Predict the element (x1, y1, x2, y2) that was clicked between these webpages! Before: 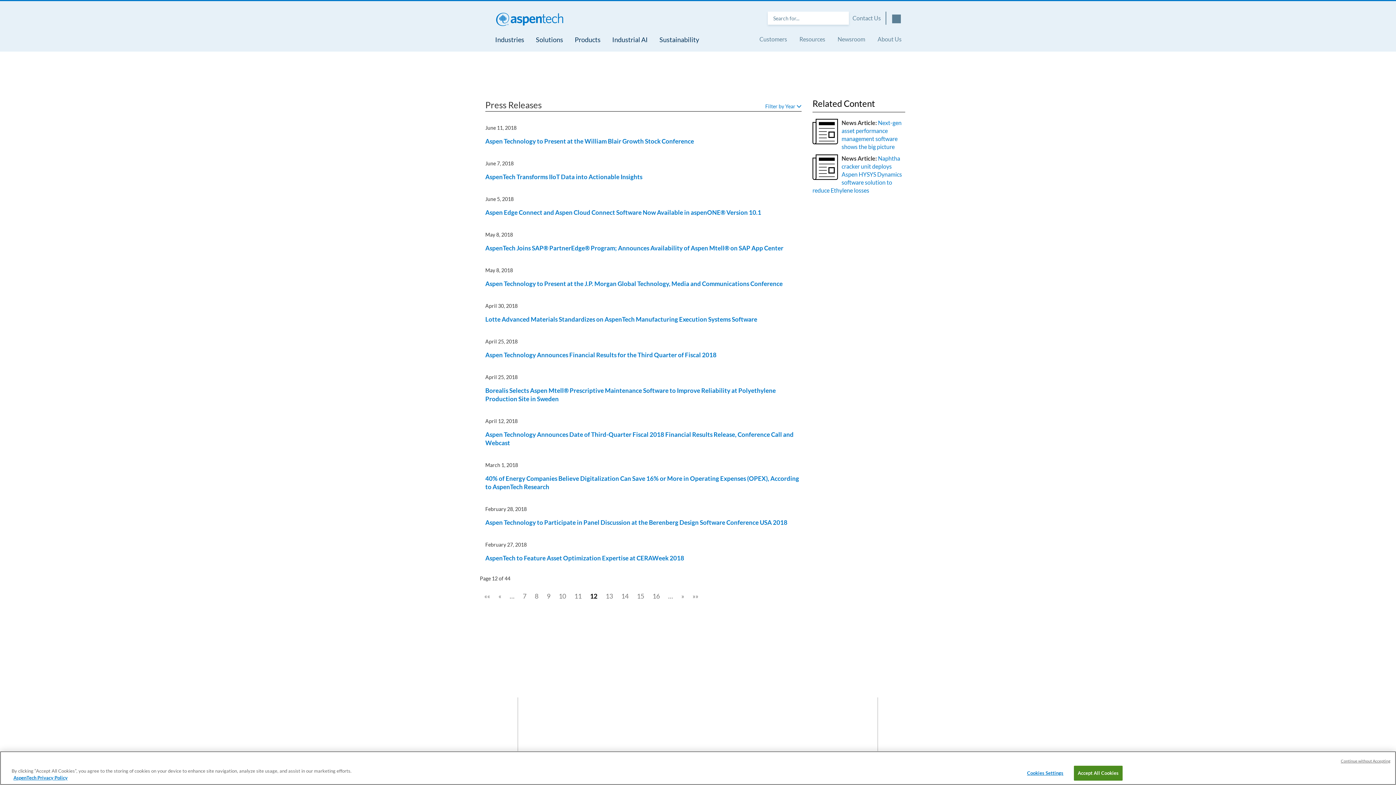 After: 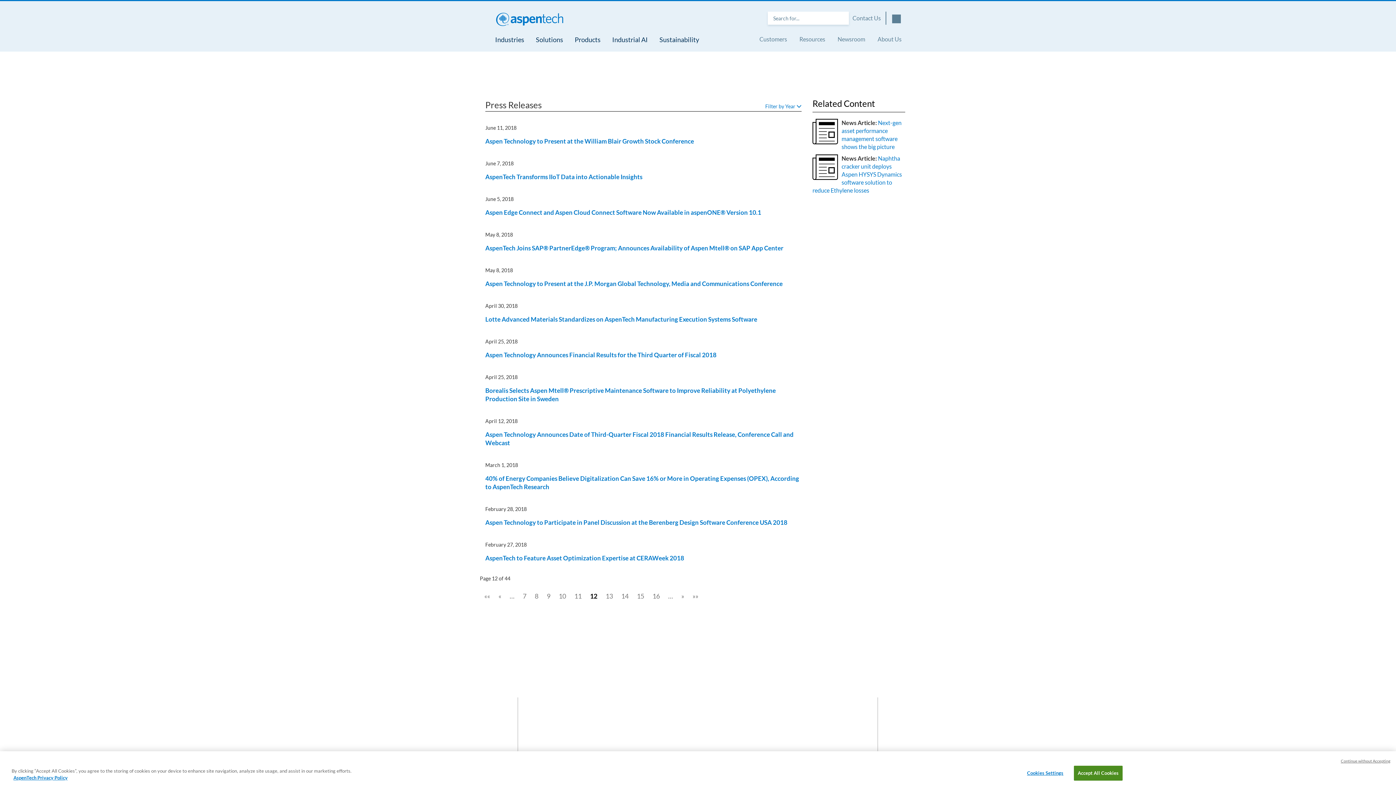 Action: bbox: (664, 589, 677, 603) label: …